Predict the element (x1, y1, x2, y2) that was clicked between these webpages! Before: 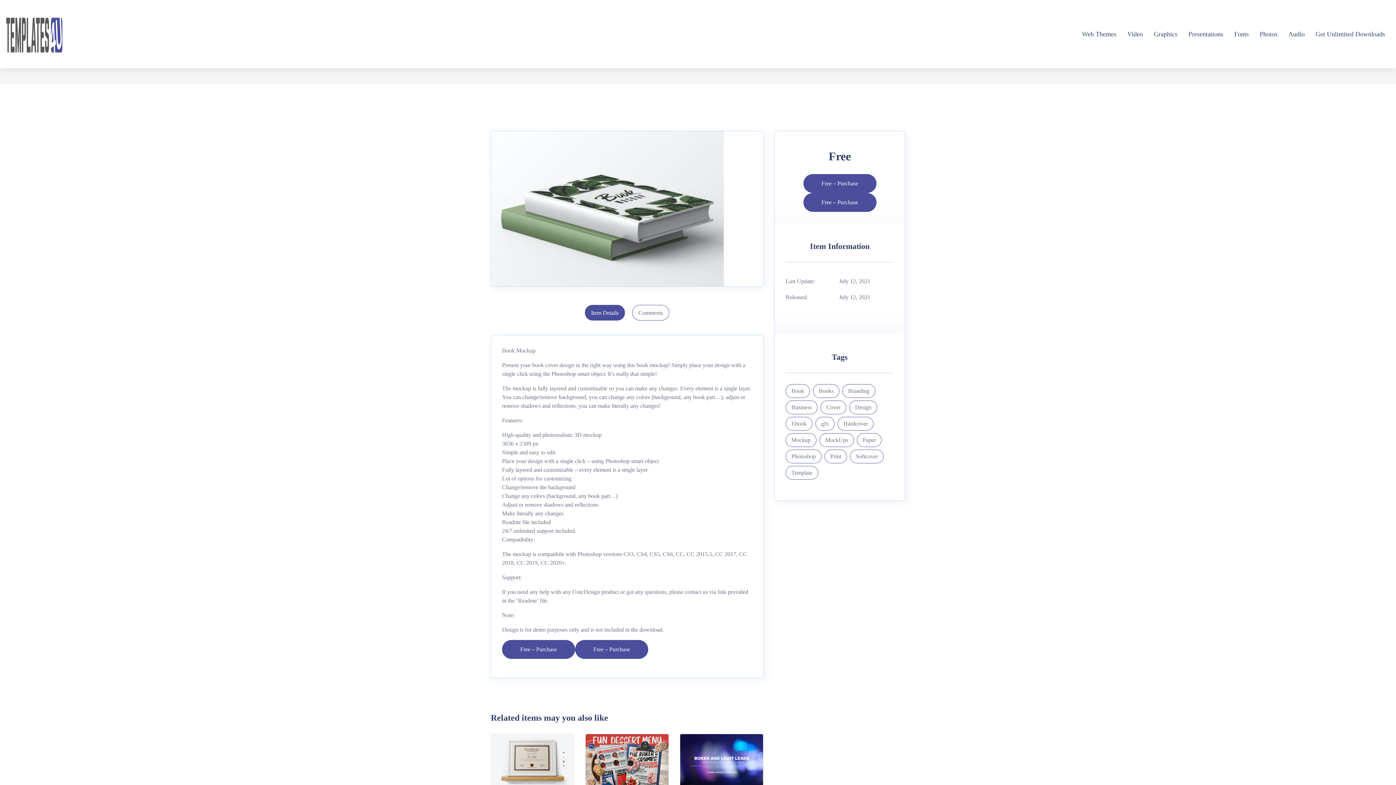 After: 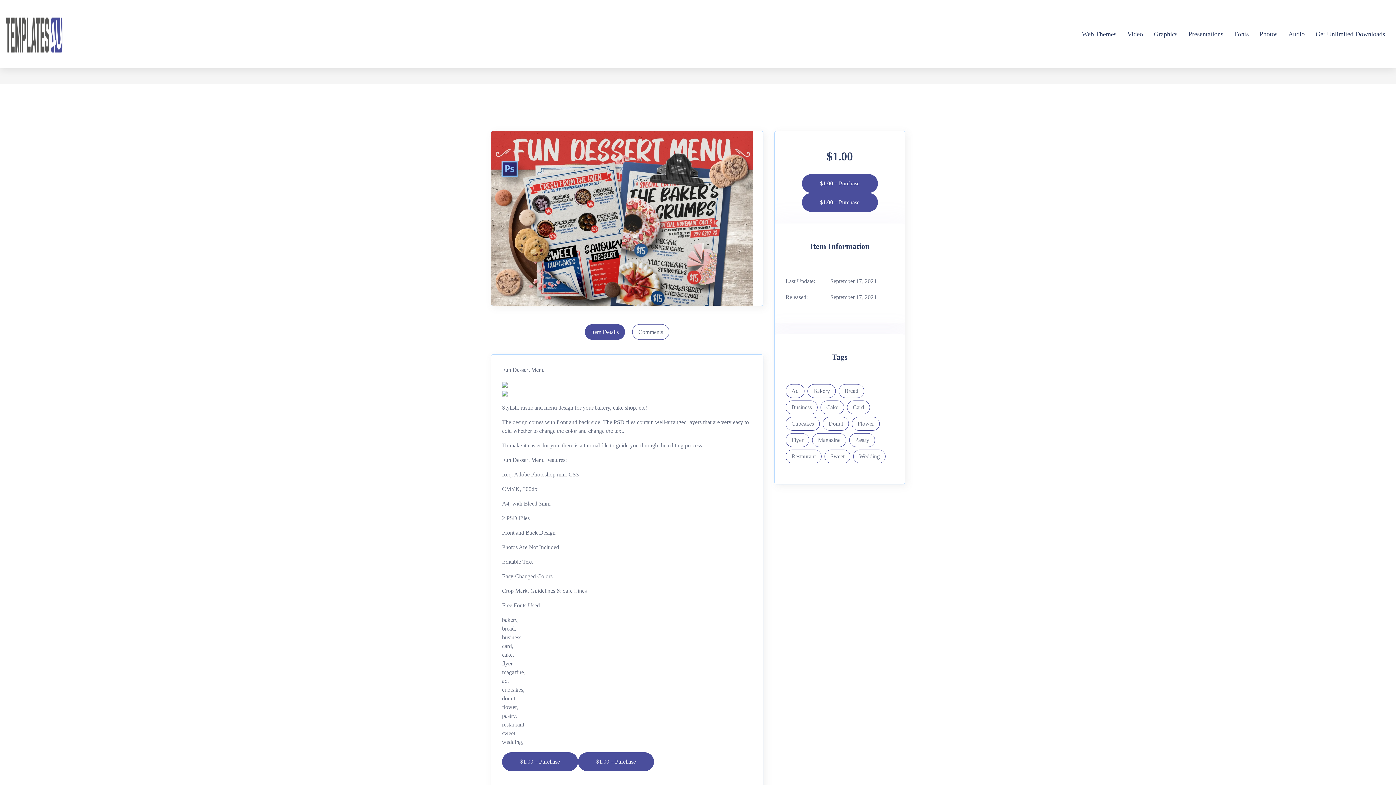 Action: bbox: (585, 758, 668, 807) label: Fun Dessert Menu